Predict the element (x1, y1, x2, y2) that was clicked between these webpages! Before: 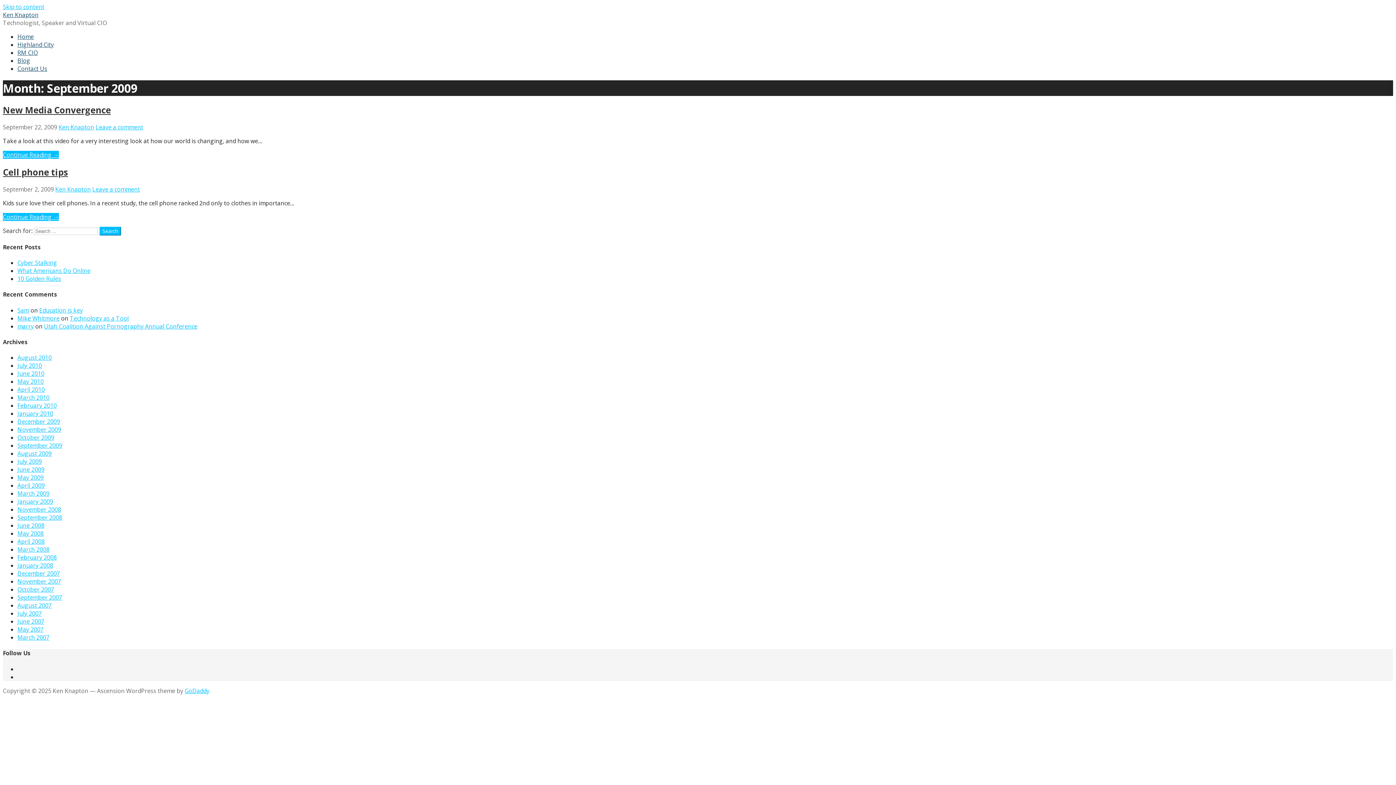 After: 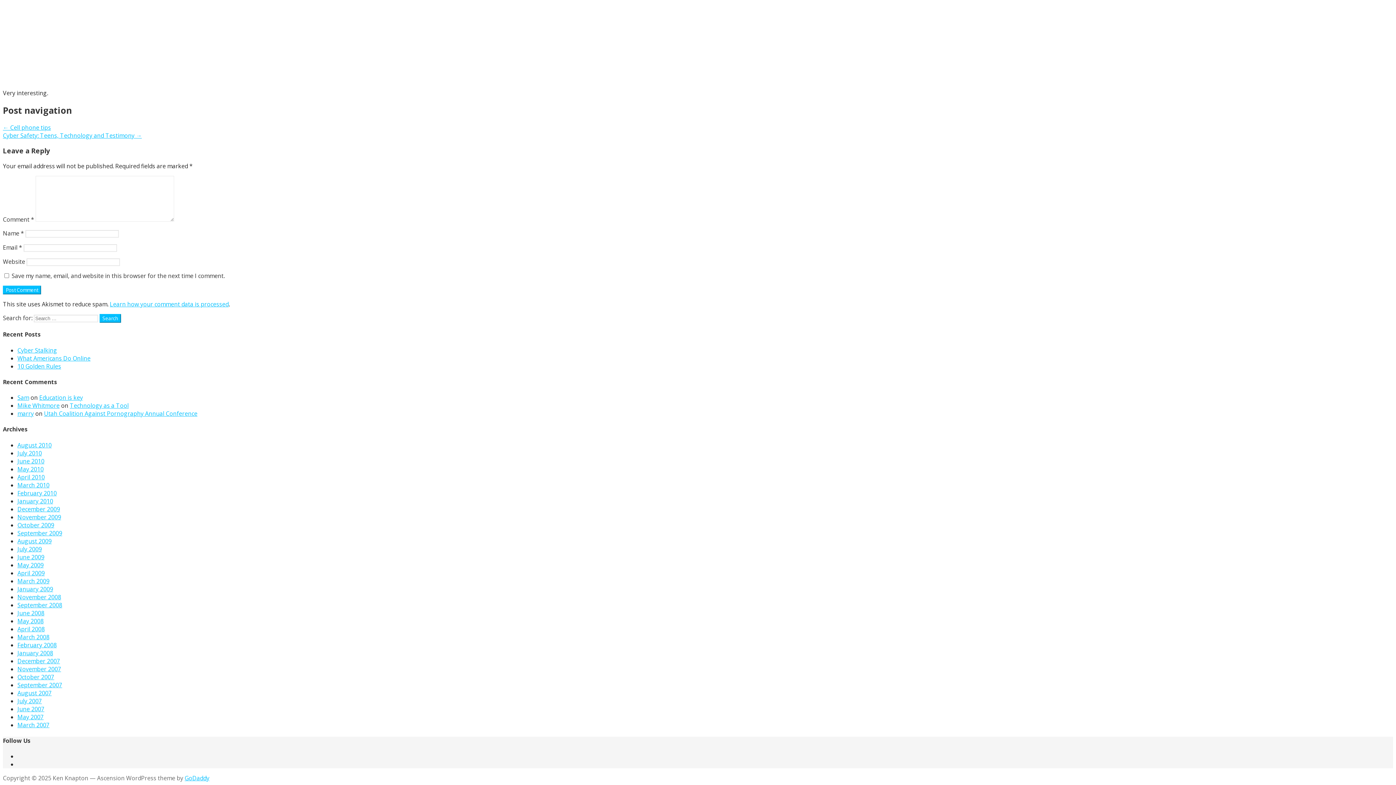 Action: bbox: (95, 123, 143, 131) label: Leave a comment